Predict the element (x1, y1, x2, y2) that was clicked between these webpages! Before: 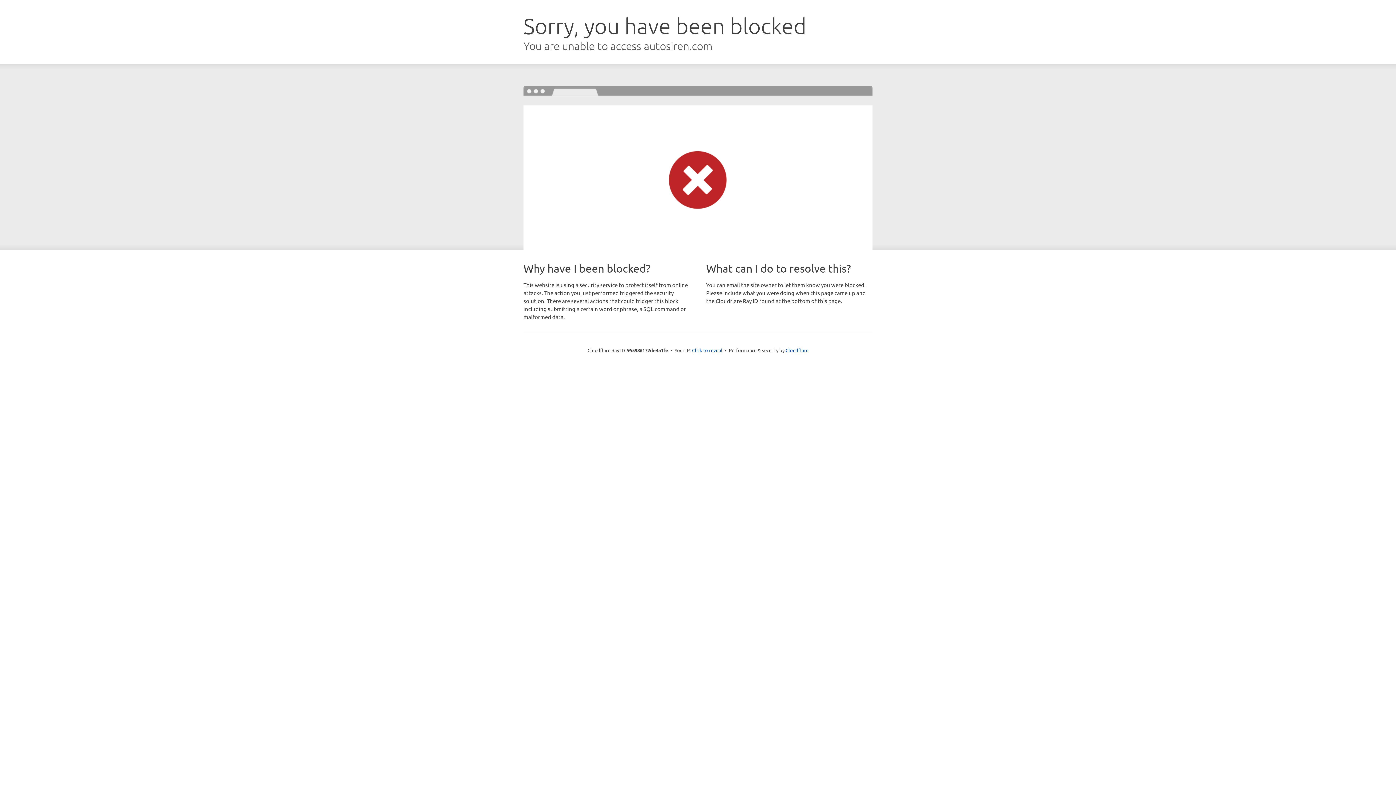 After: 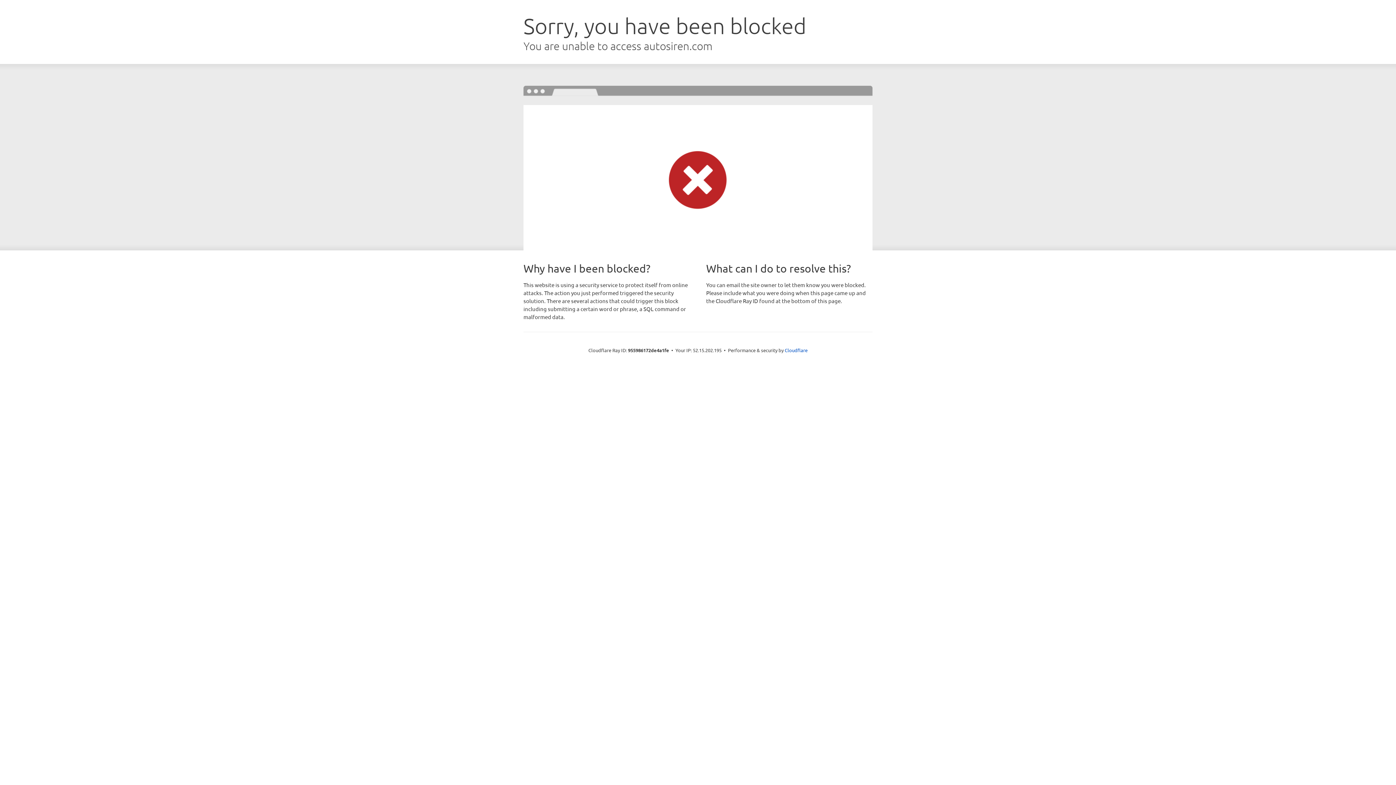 Action: label: Click to reveal bbox: (692, 346, 722, 353)